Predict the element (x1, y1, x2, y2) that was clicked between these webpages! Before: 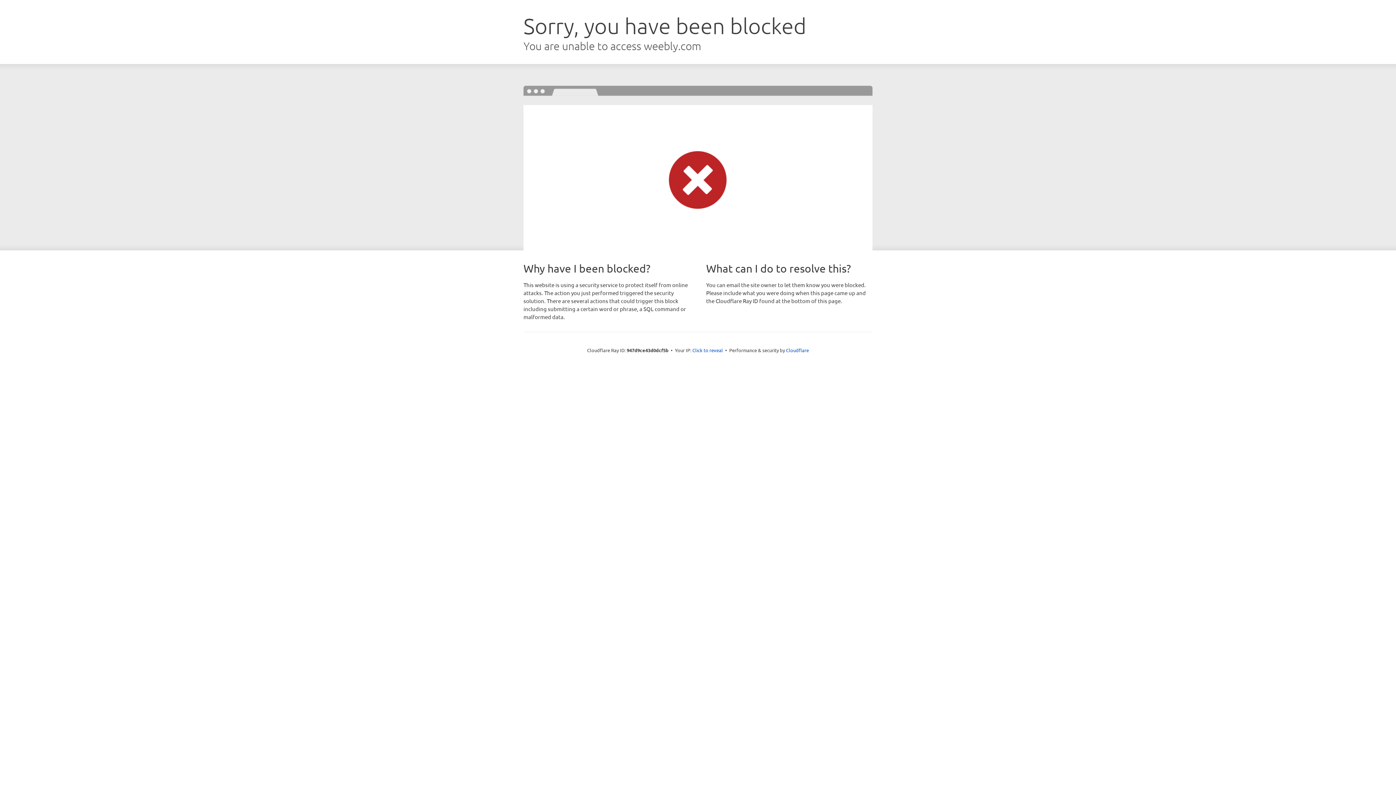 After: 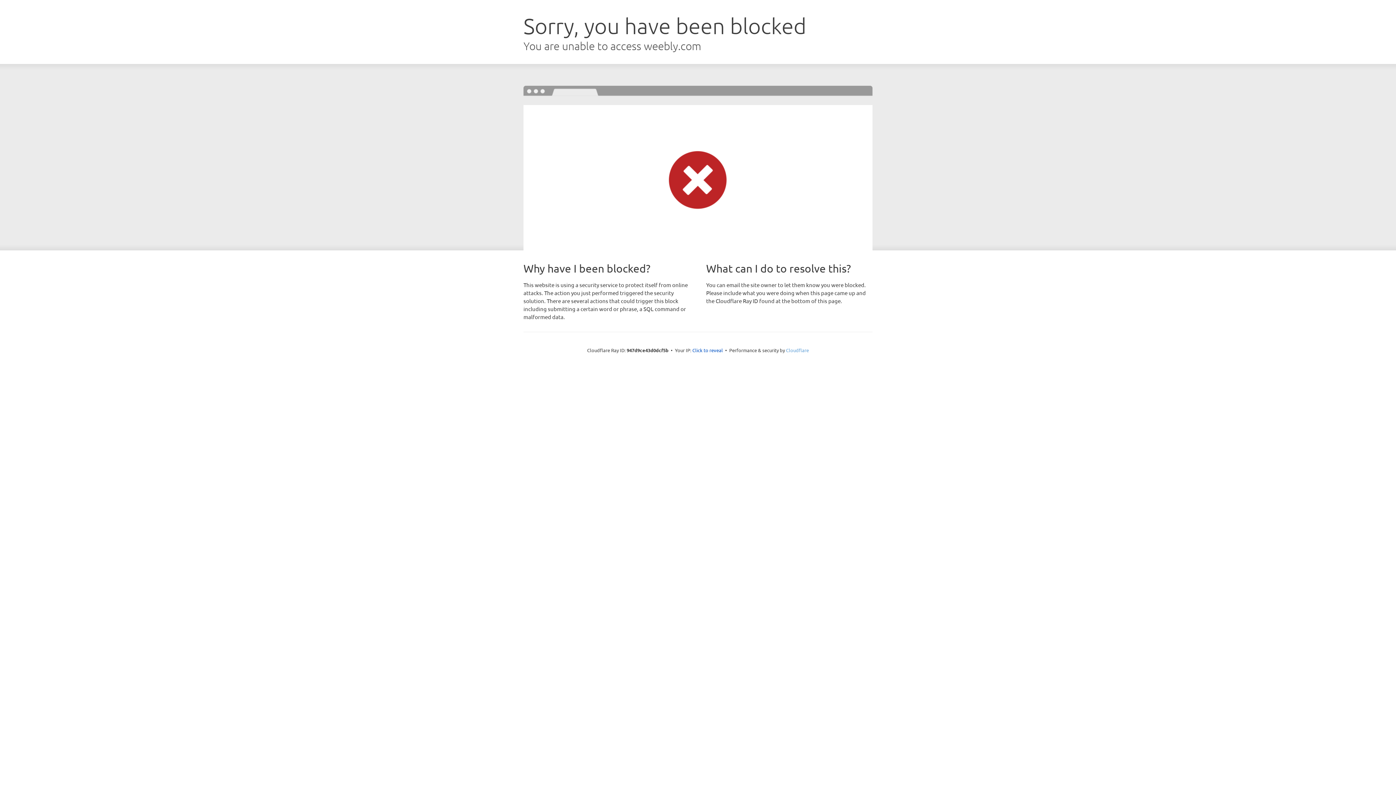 Action: label: Cloudflare bbox: (786, 347, 809, 353)